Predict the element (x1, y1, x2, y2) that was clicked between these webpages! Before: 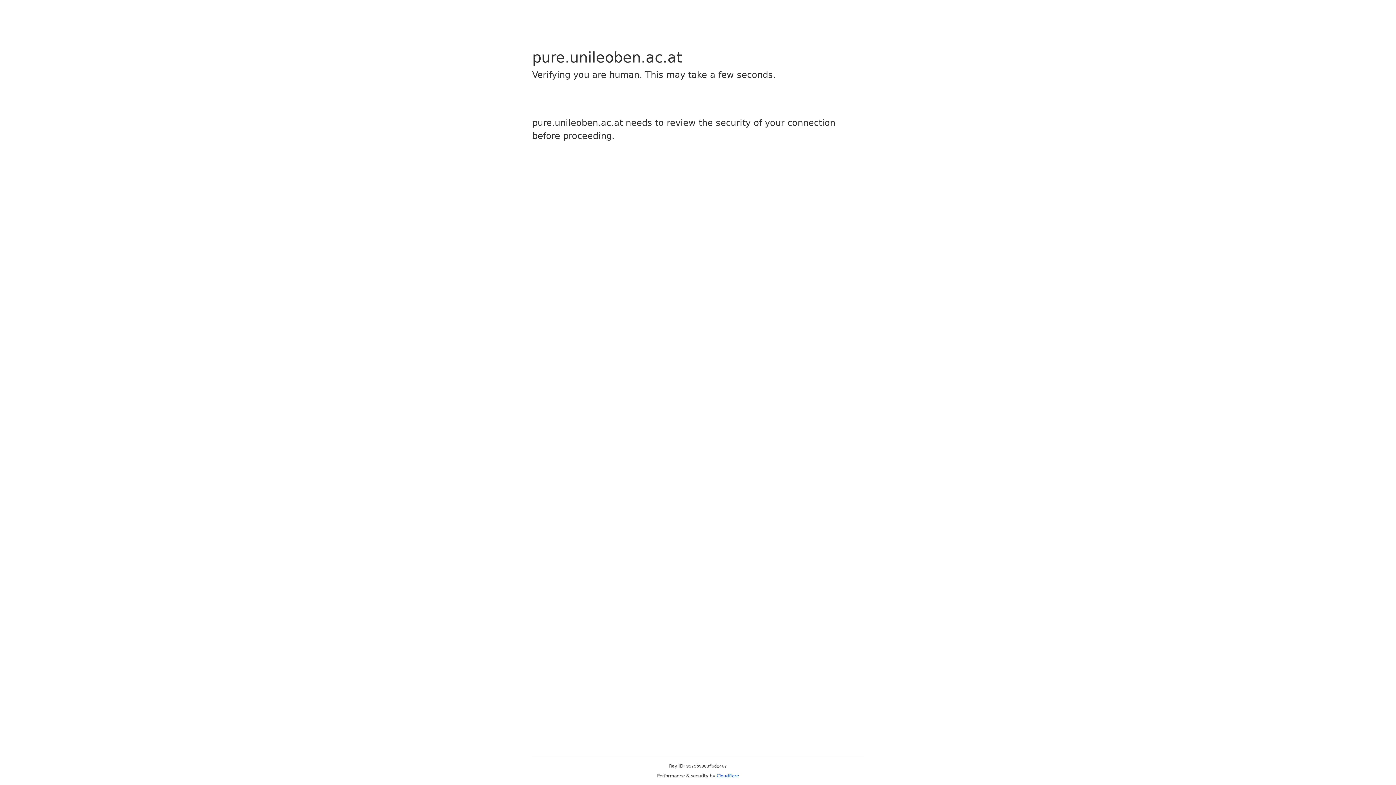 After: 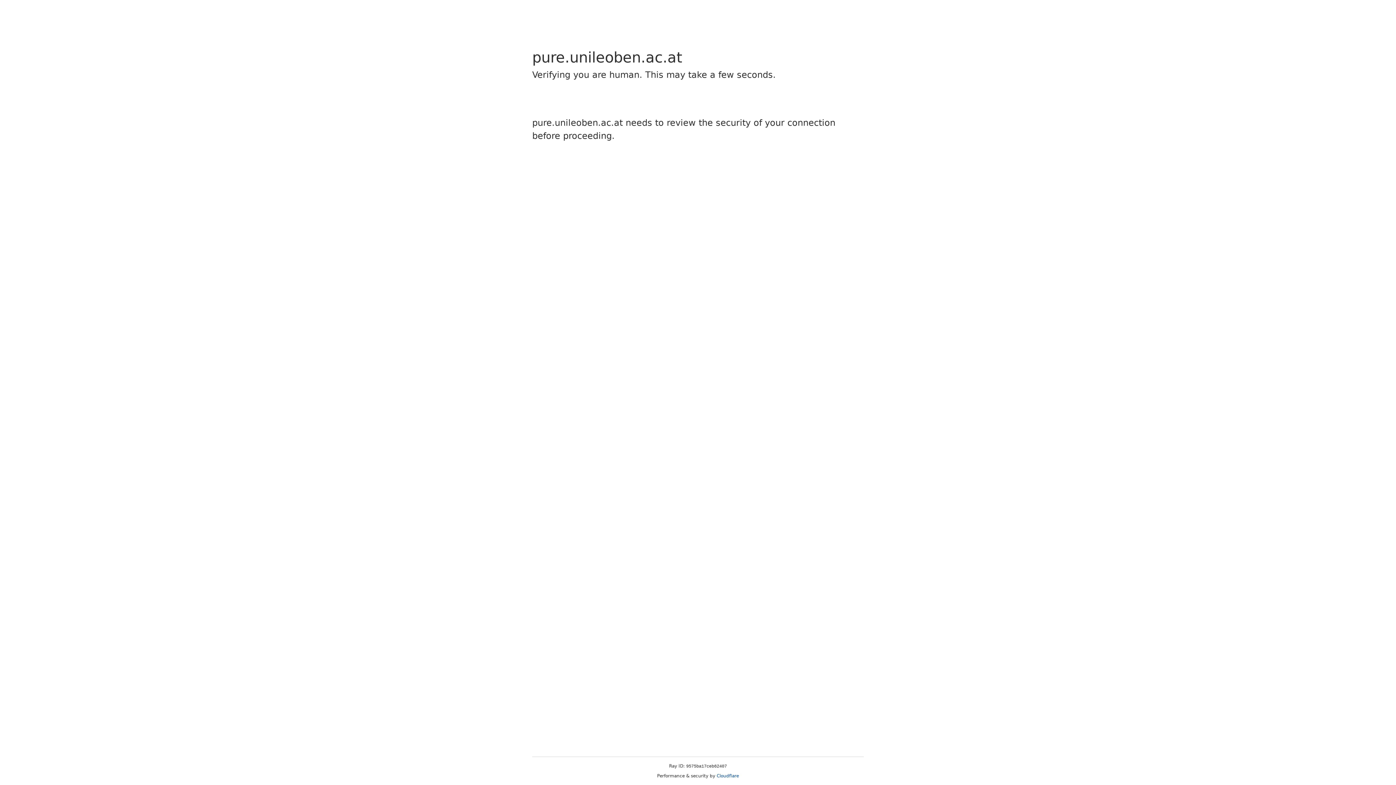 Action: bbox: (716, 773, 739, 778) label: Cloudflare